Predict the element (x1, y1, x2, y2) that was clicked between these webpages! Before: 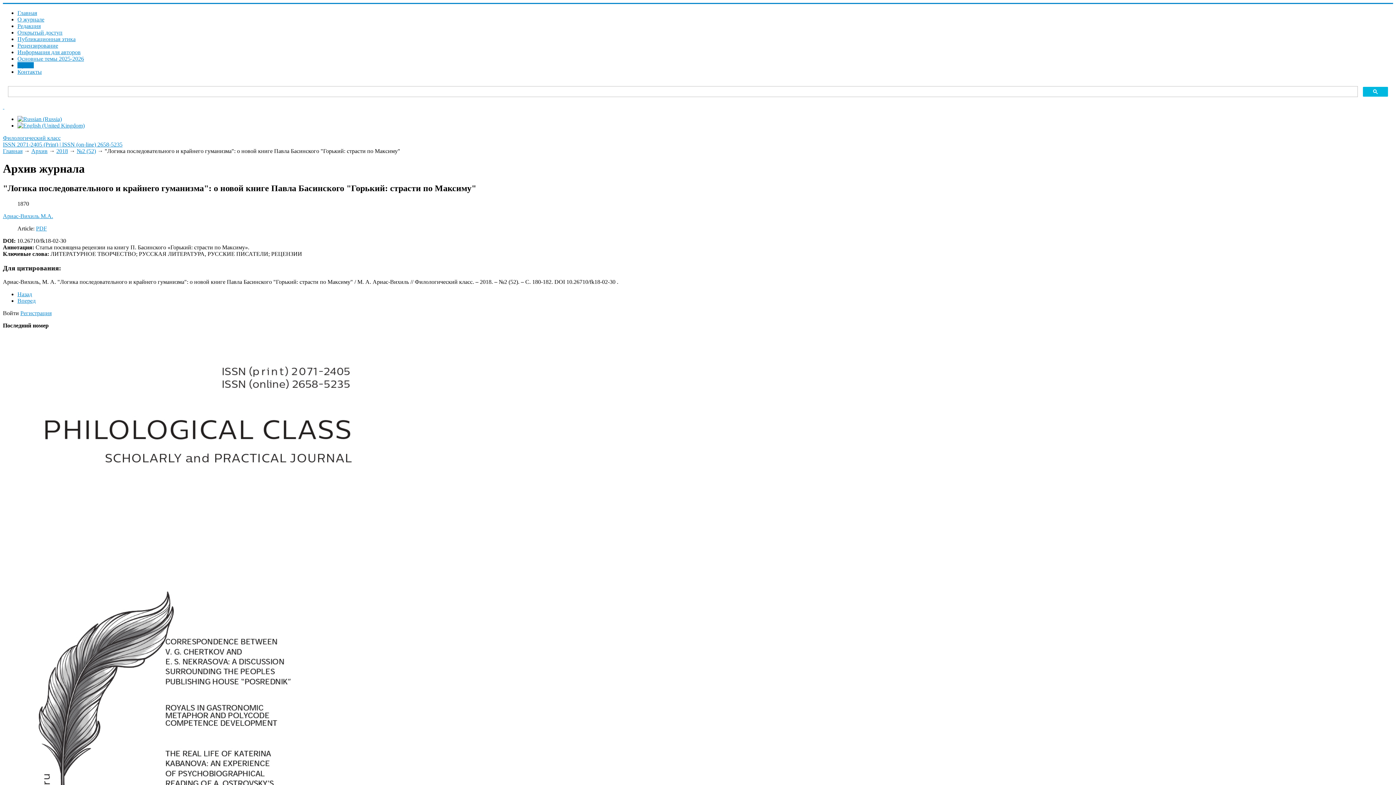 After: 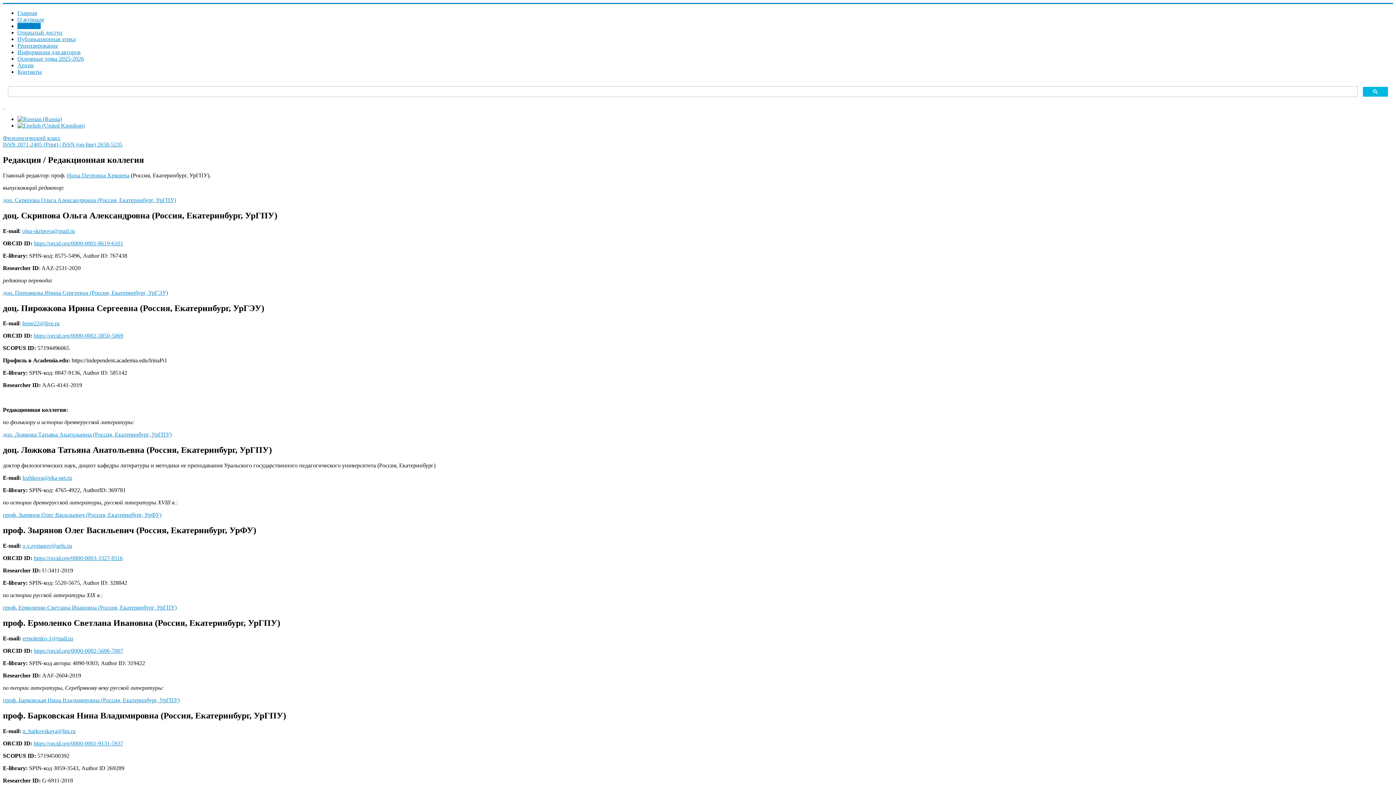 Action: bbox: (17, 22, 40, 29) label: Редакция